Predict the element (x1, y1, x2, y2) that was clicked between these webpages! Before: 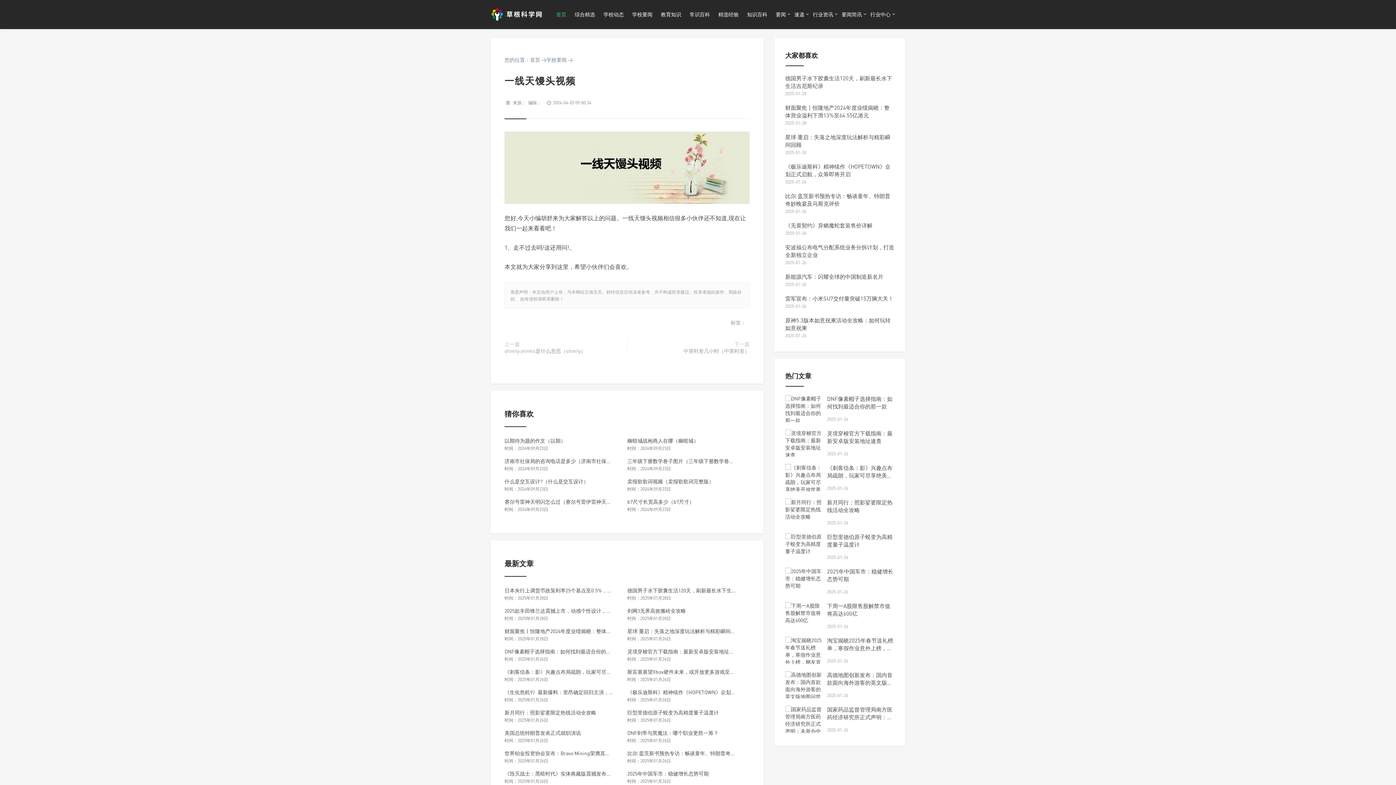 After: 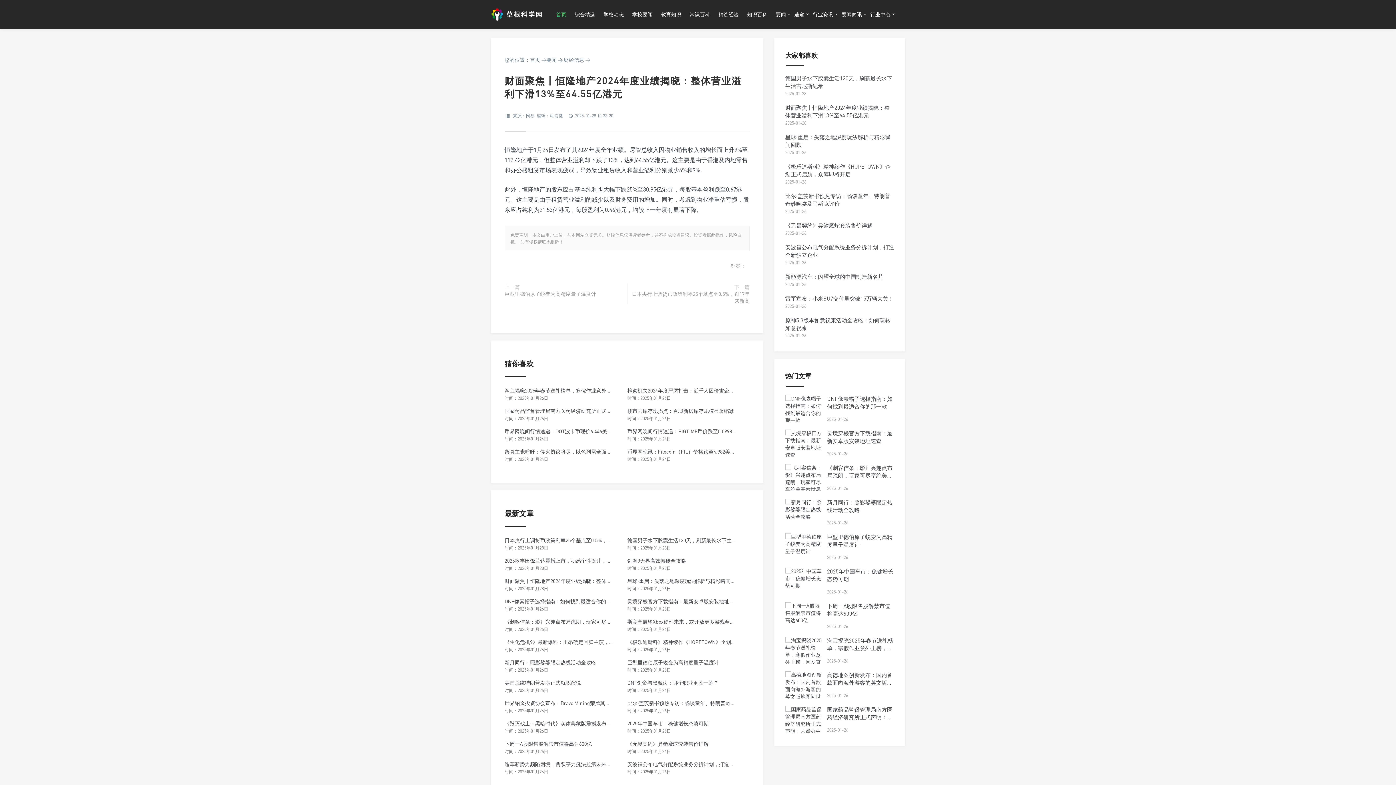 Action: label: 财面聚焦丨恒隆地产2024年度业绩揭晓：整体营业溢利下滑13%至64.55亿港元 bbox: (504, 628, 613, 635)